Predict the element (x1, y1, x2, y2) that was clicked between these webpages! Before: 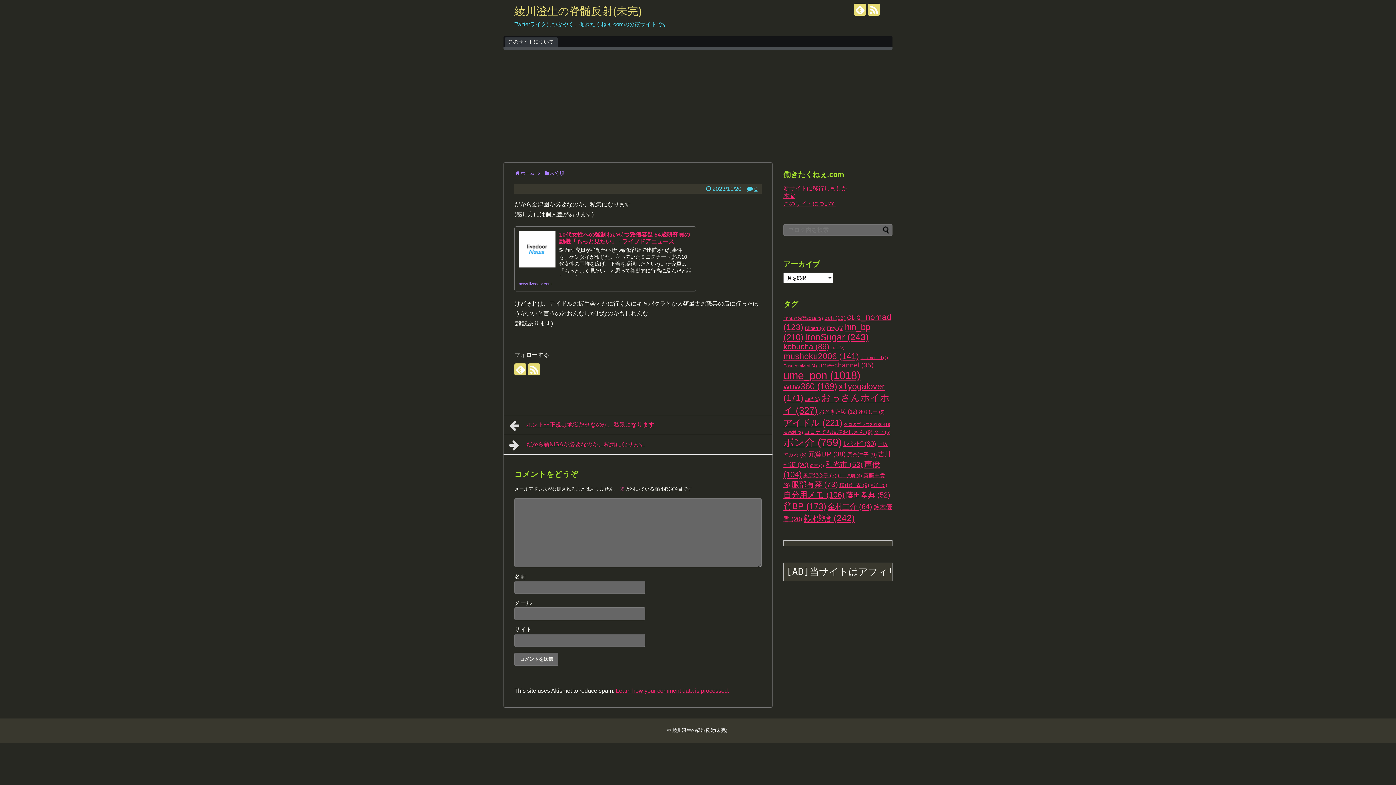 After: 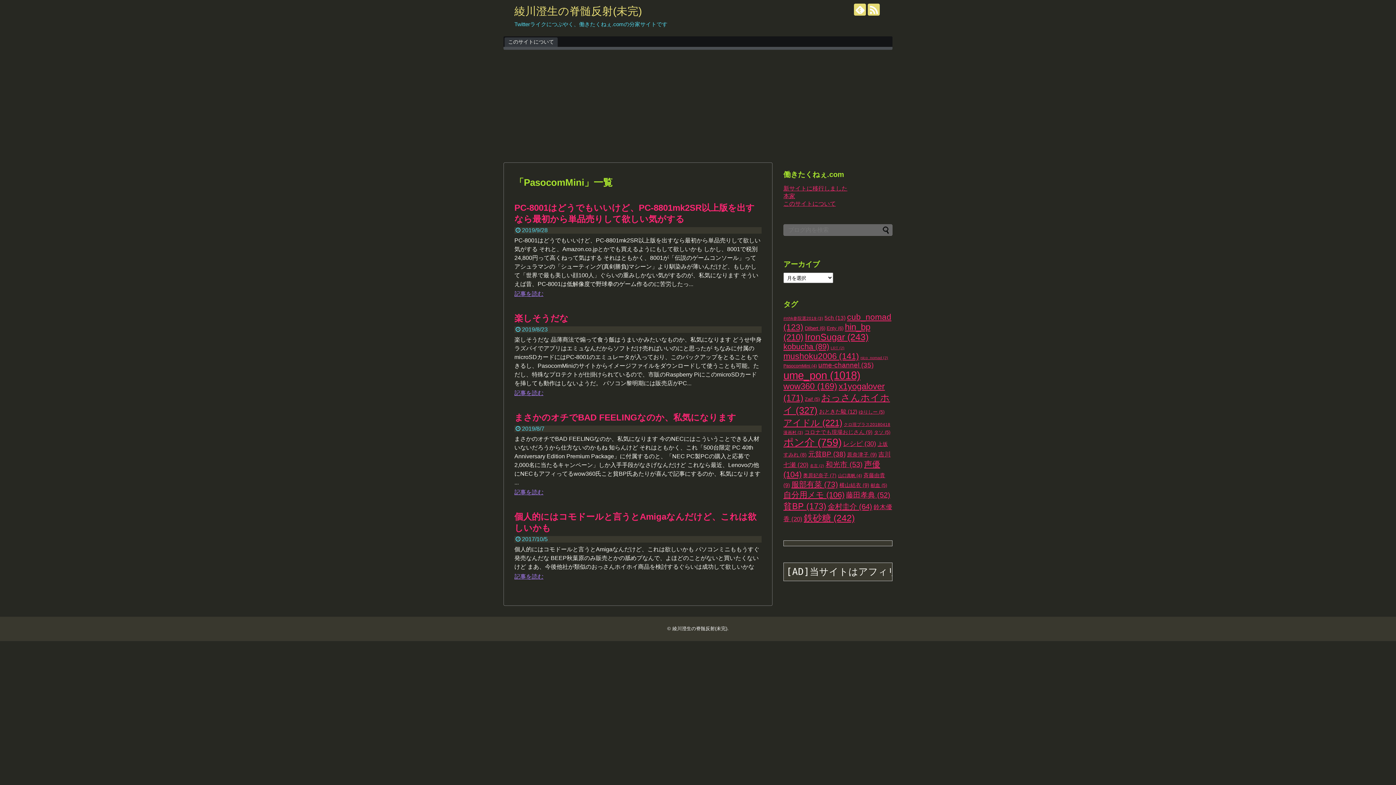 Action: bbox: (783, 363, 817, 368) label: PasocomMini (4個の項目)